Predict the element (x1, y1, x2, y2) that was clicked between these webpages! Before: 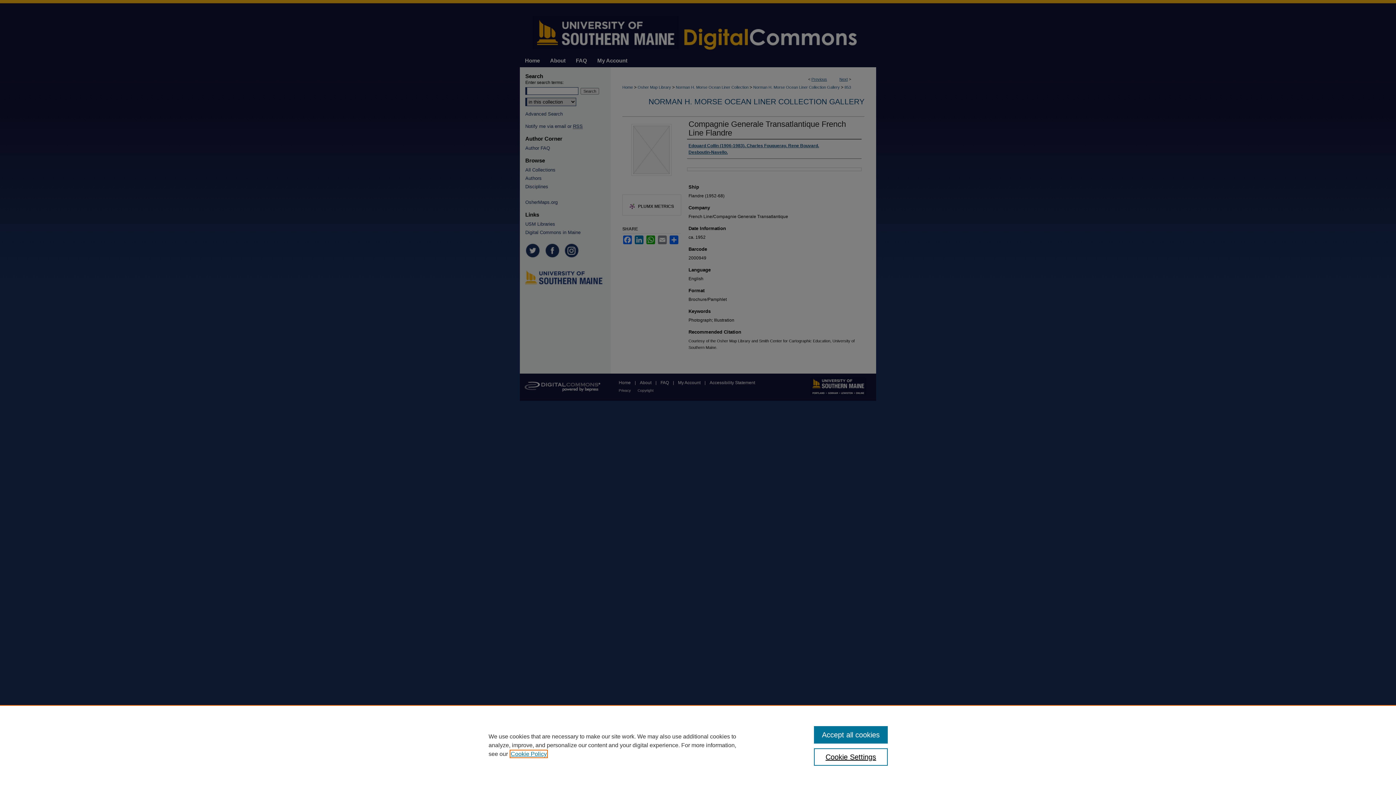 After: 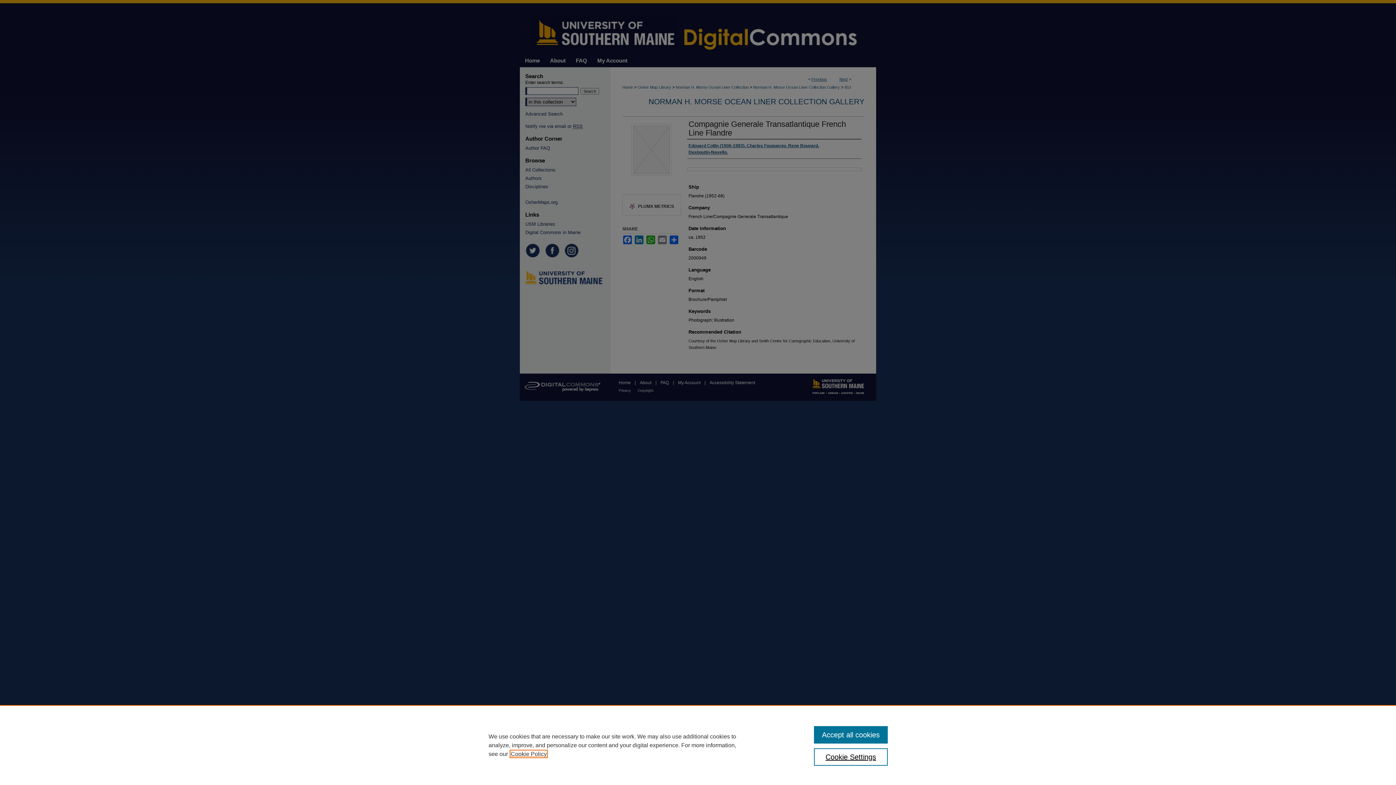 Action: bbox: (510, 751, 546, 757) label: , opens in a new tab